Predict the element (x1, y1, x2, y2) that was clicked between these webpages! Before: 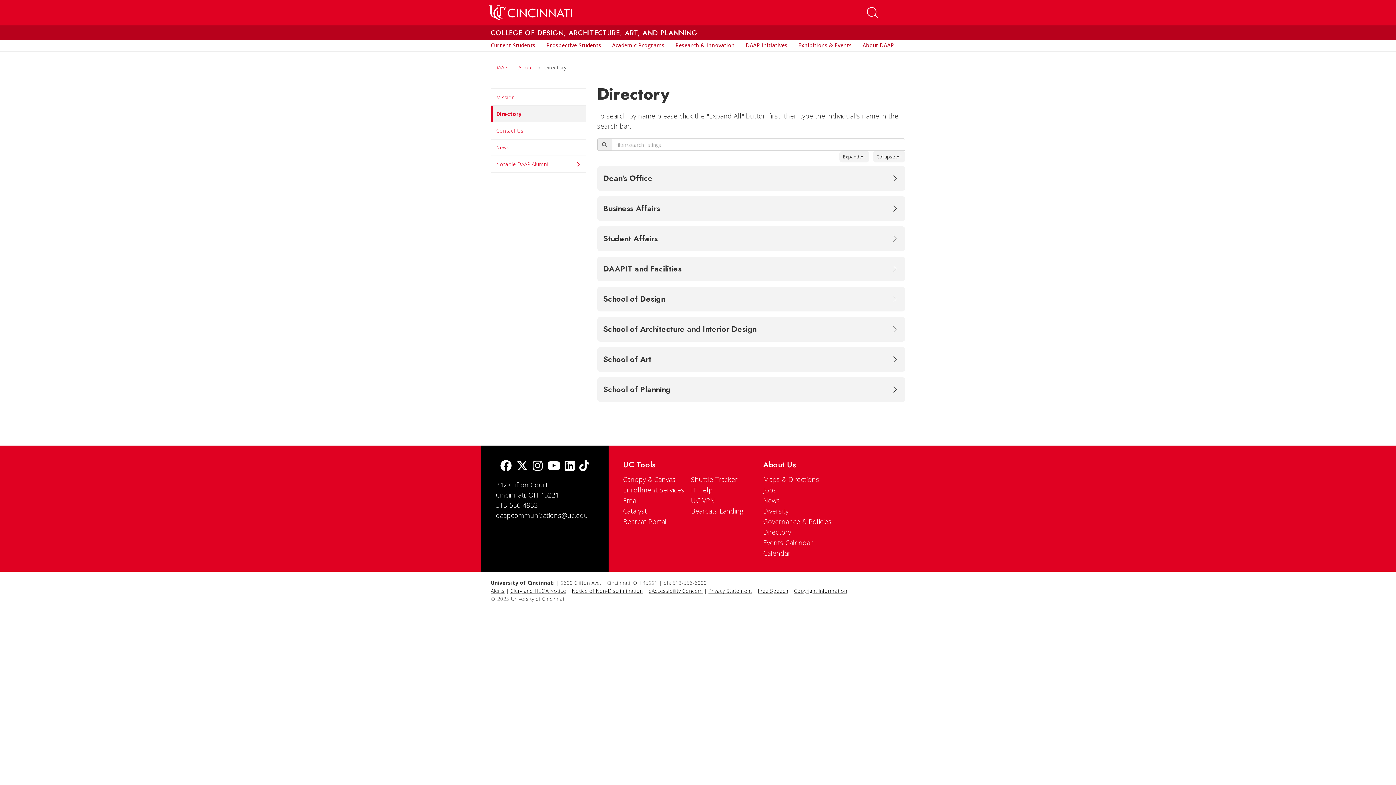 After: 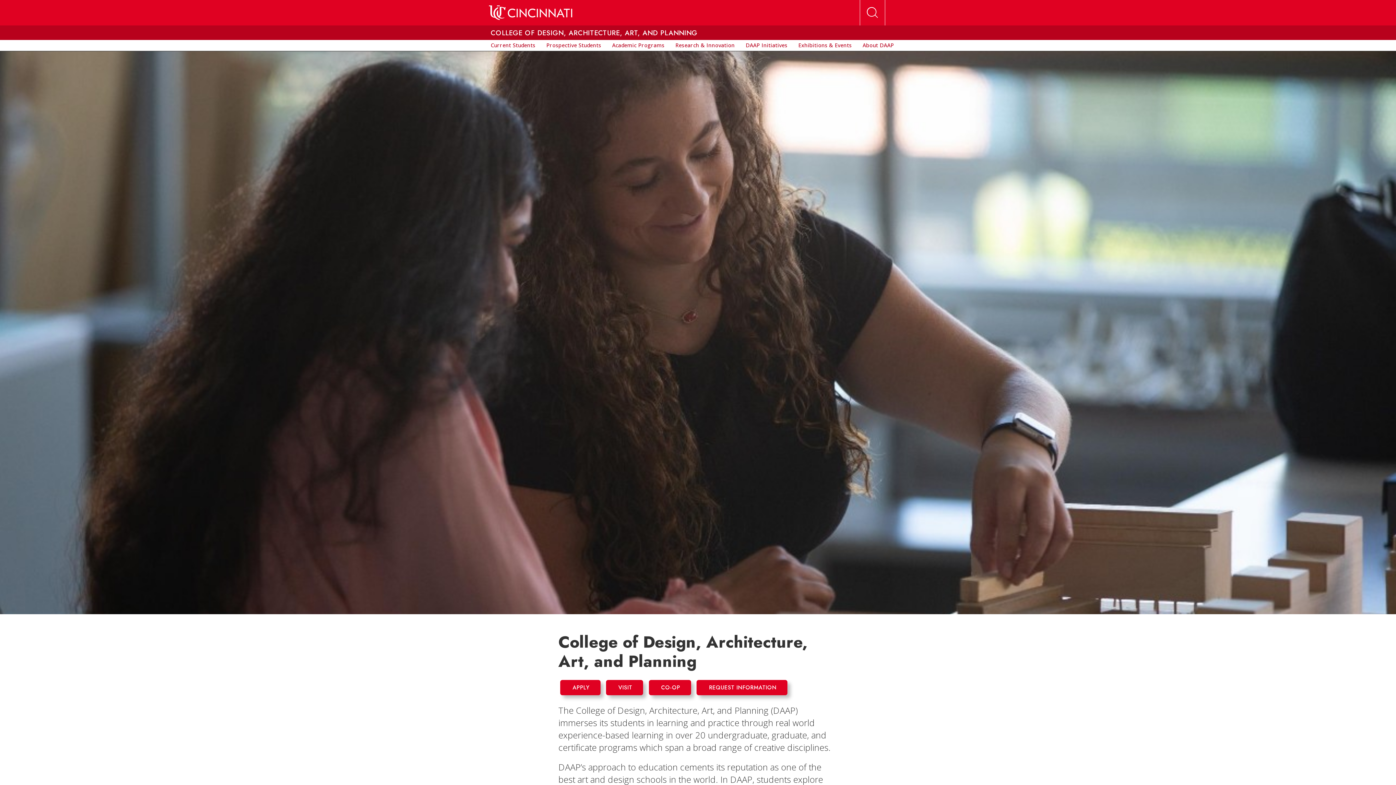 Action: bbox: (494, 64, 507, 70) label: DAAP